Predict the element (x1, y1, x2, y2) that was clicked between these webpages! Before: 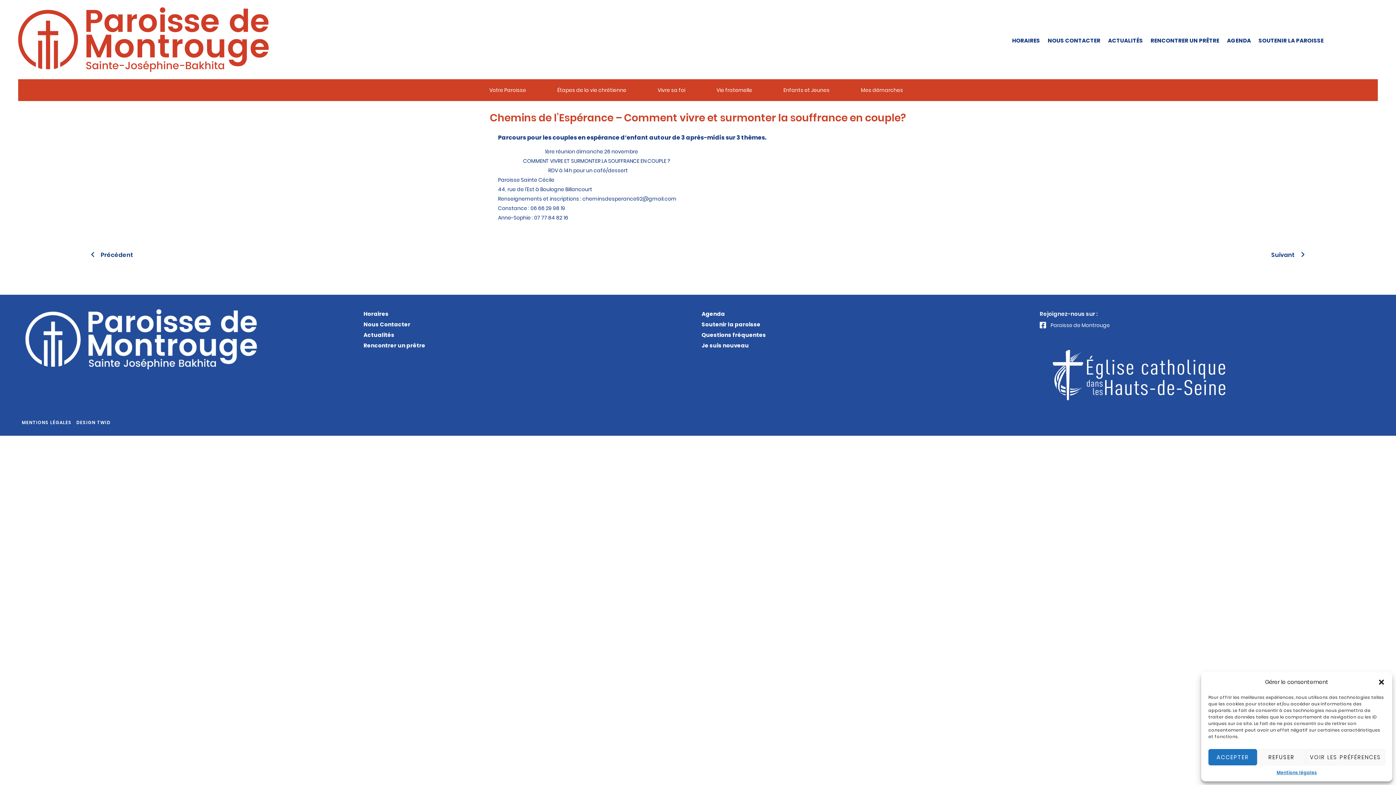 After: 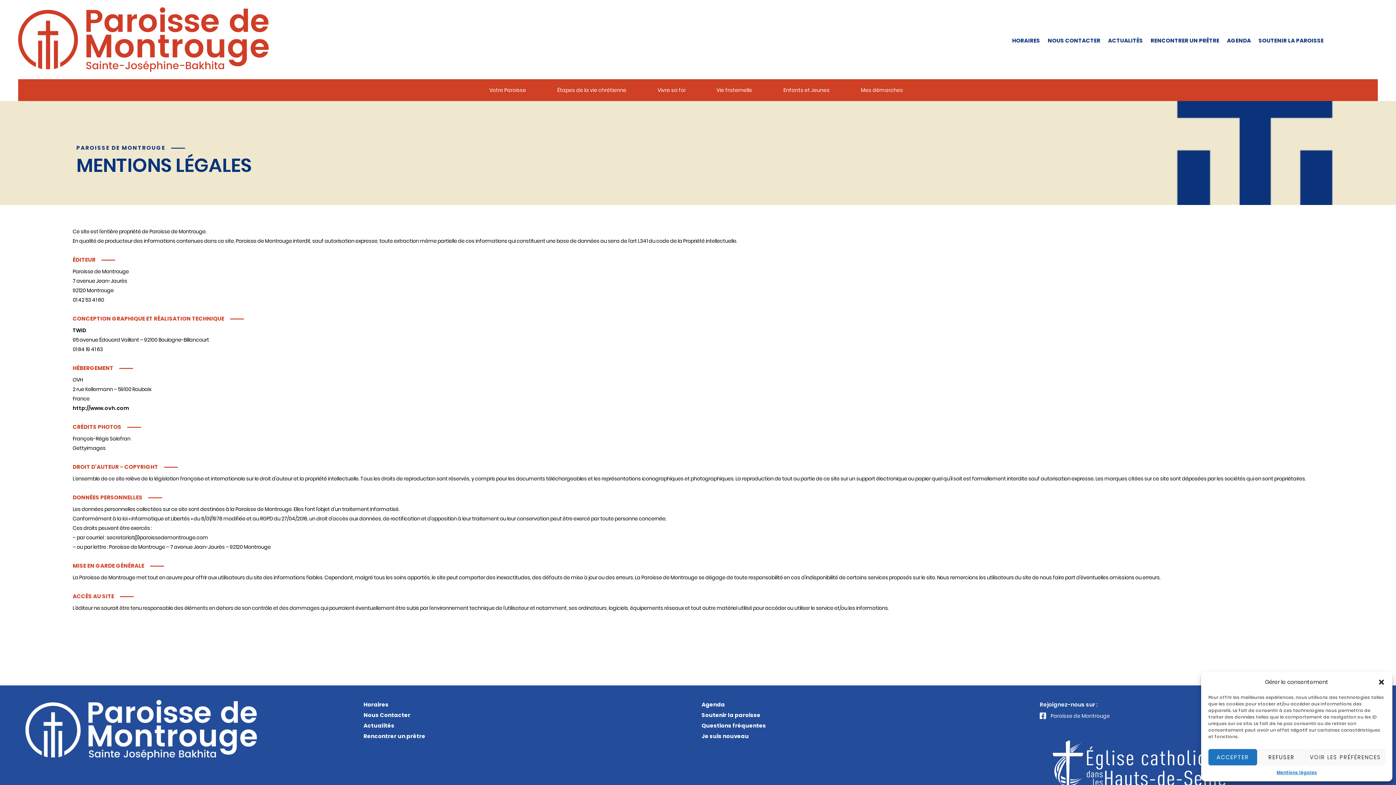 Action: bbox: (1276, 769, 1317, 776) label: Mentions légales